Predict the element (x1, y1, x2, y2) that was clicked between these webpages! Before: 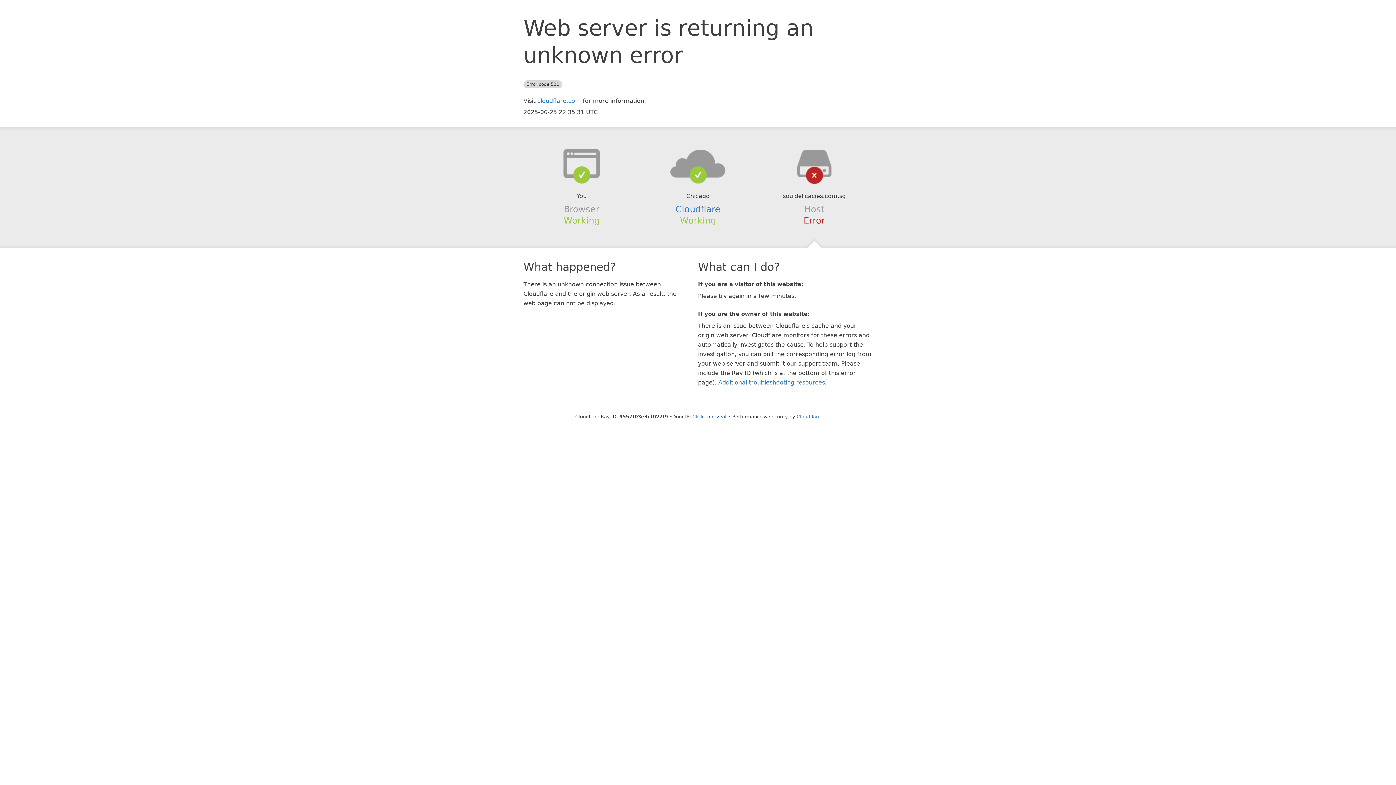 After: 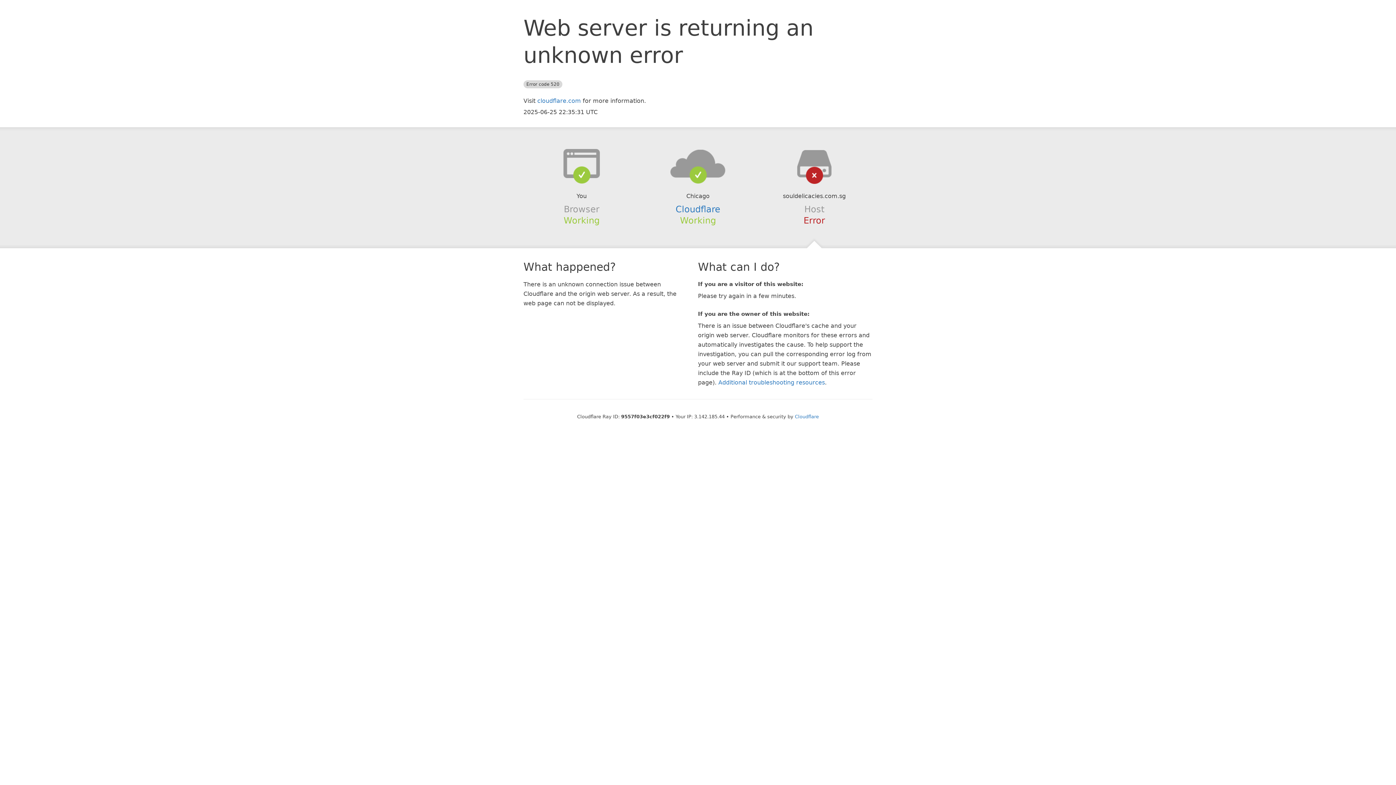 Action: bbox: (692, 414, 726, 419) label: Click to reveal